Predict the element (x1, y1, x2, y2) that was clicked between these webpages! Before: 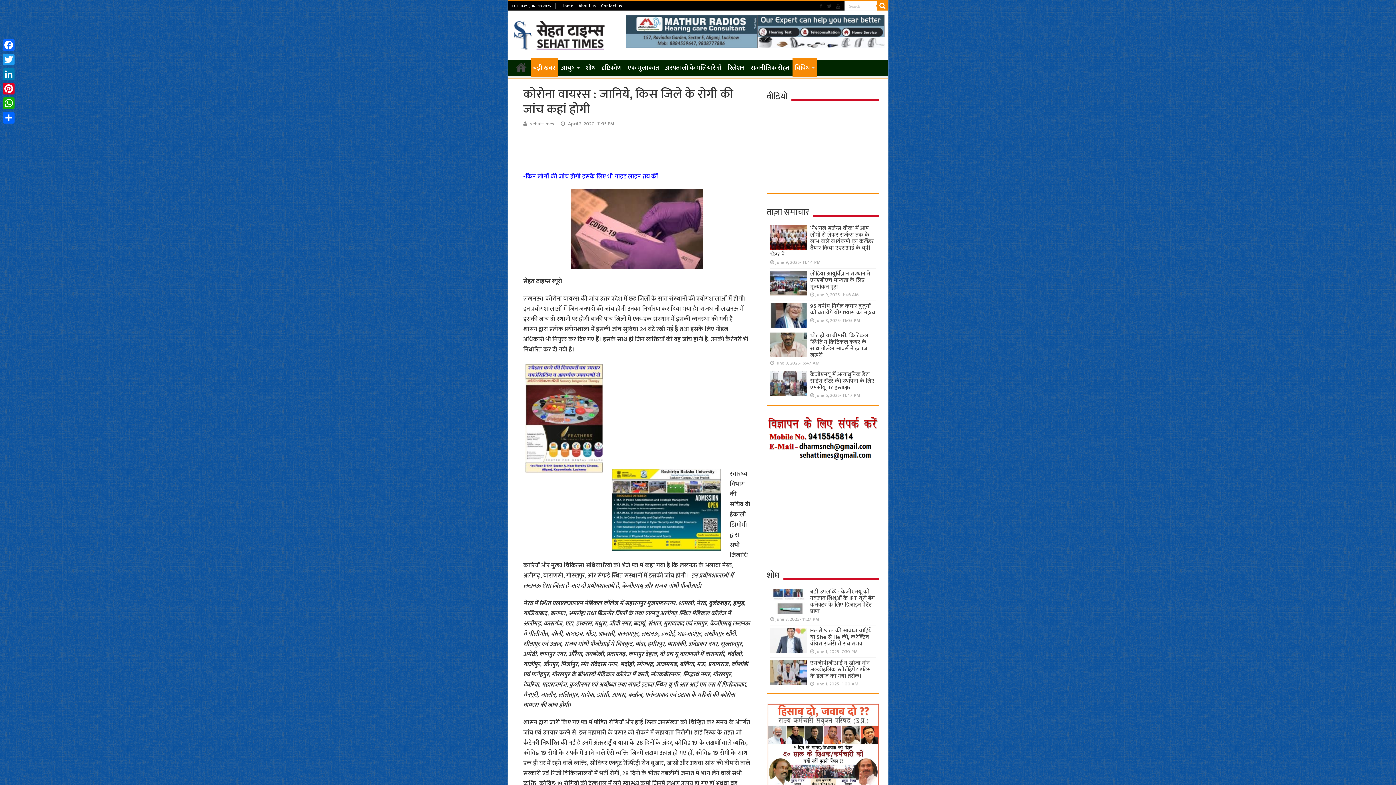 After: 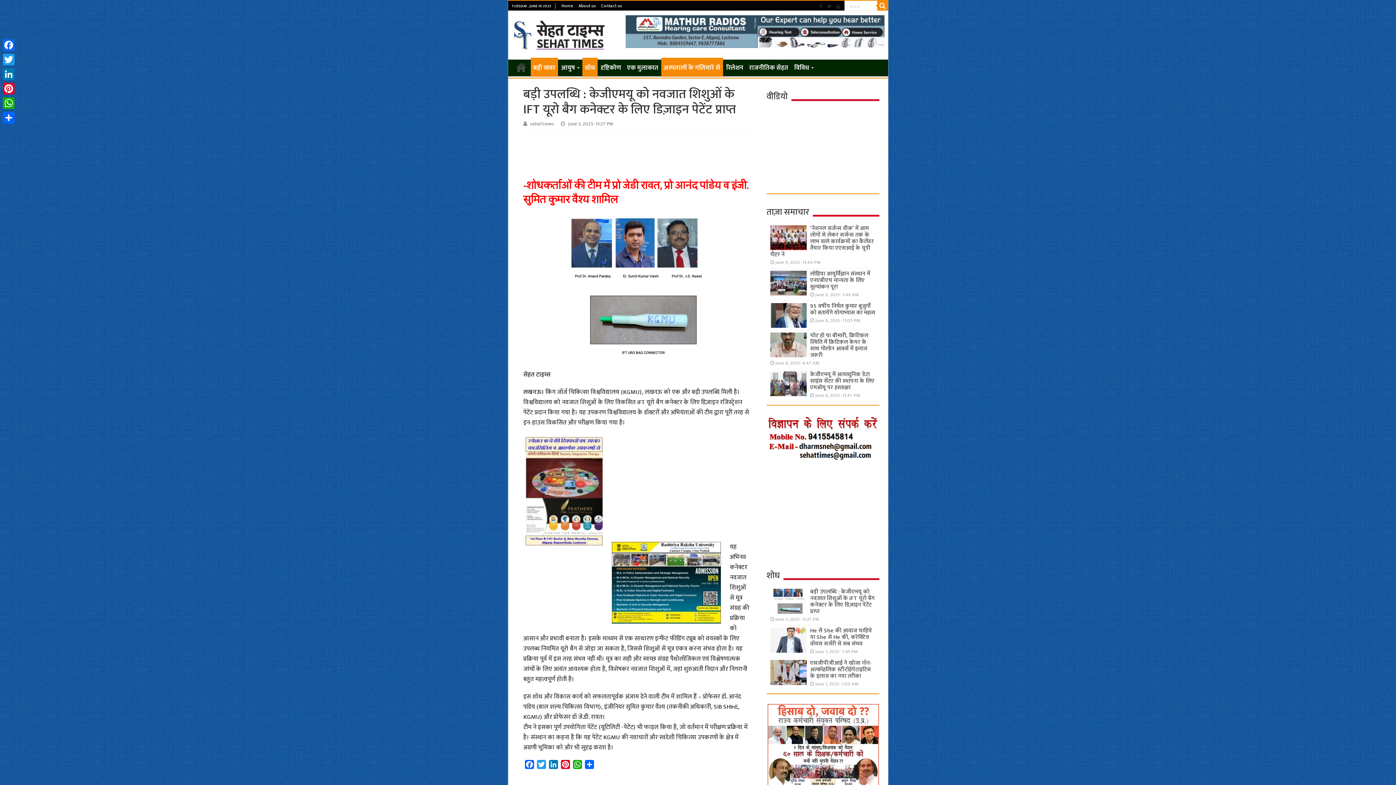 Action: bbox: (810, 587, 874, 616) label: बड़ी उपलब्धि : केजीएमयू को नवजात शिशुओं के IFT यूरो बैग कनेक्टर के लिए डिज़ाइन पेटेंट प्राप्त